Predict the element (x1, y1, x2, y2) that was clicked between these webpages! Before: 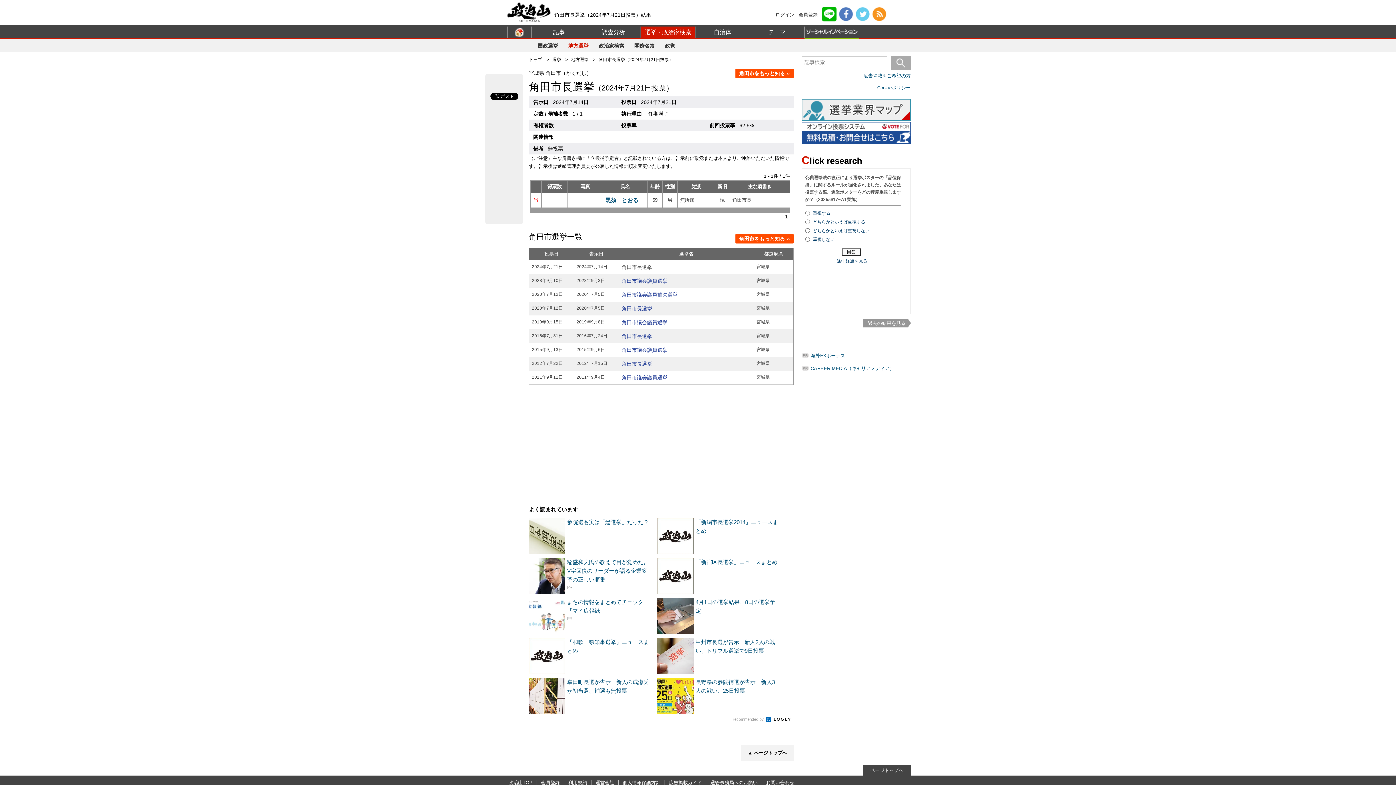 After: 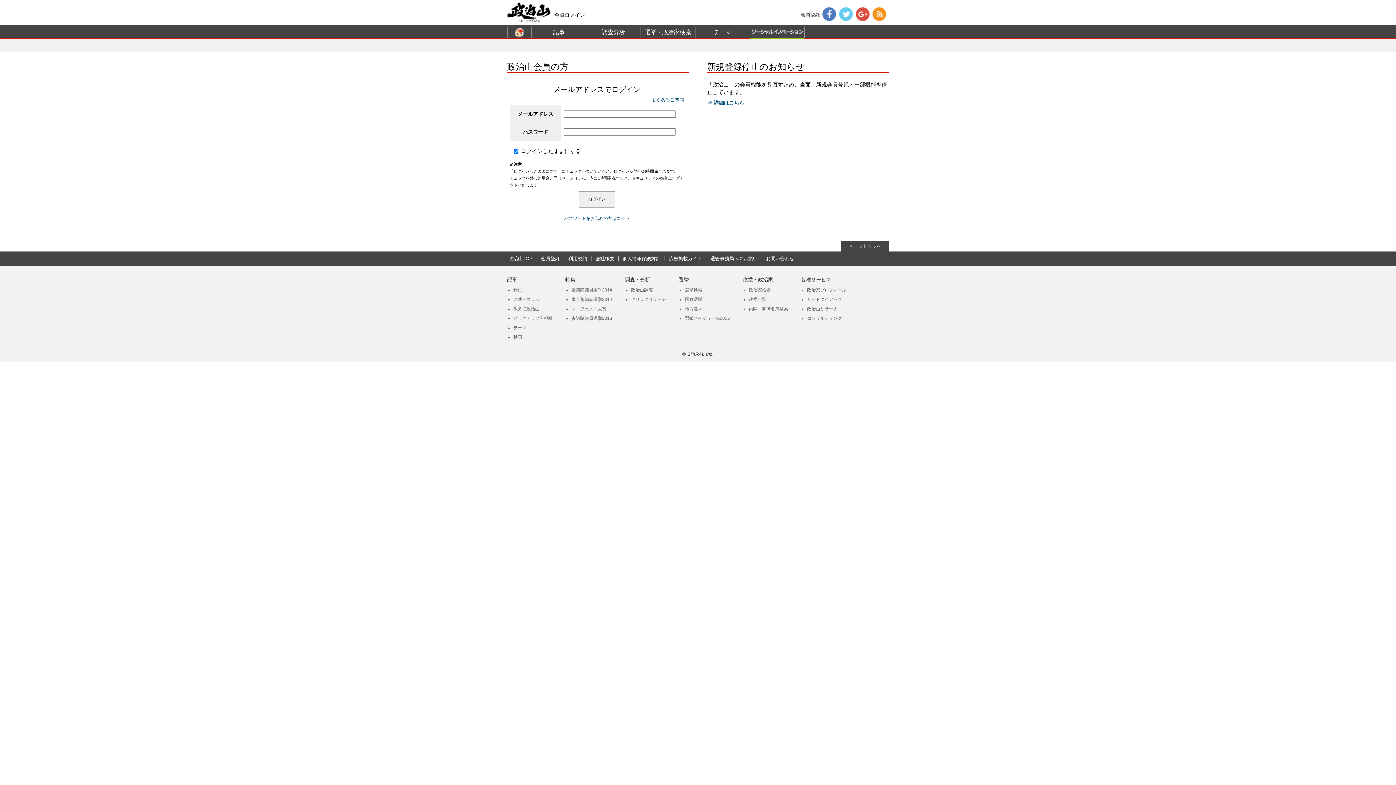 Action: label: ログイン bbox: (775, 12, 794, 17)